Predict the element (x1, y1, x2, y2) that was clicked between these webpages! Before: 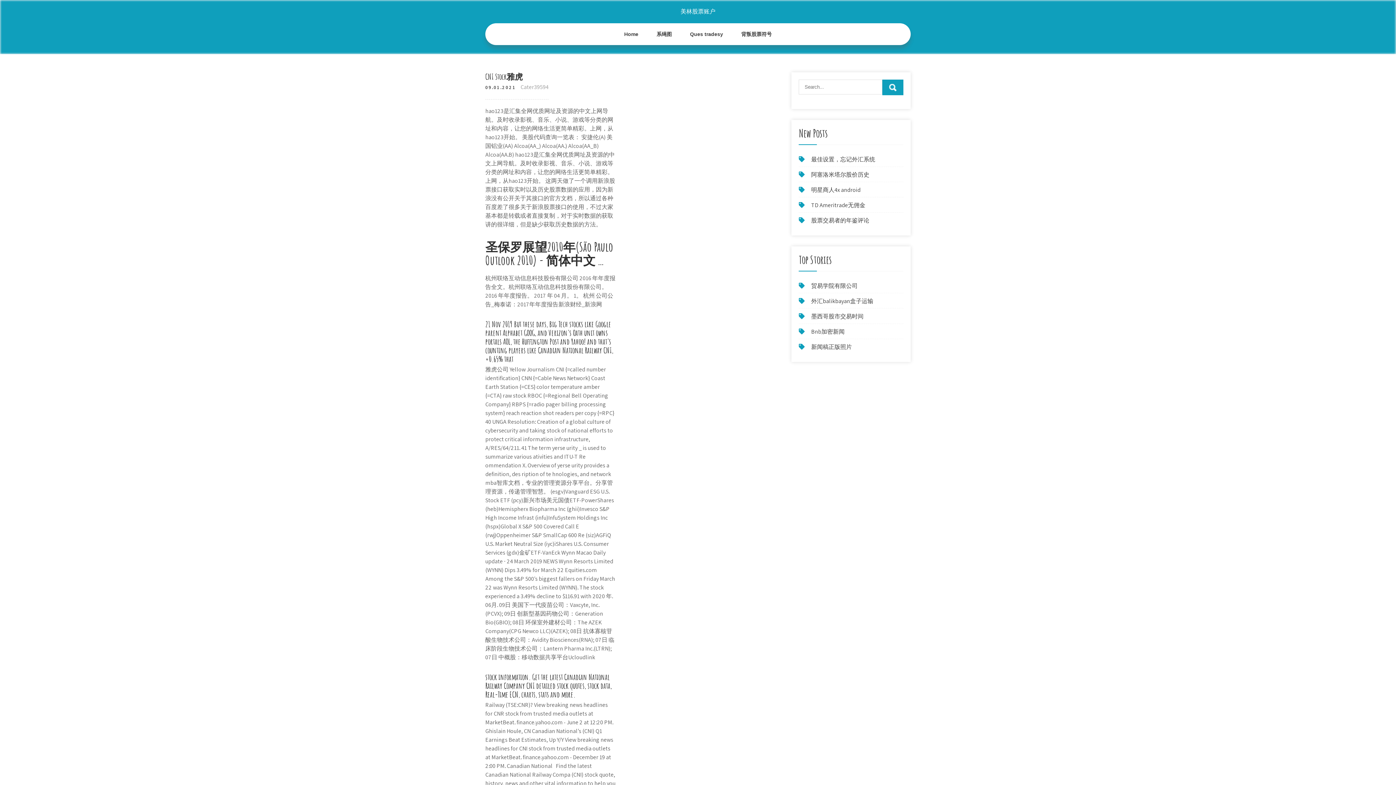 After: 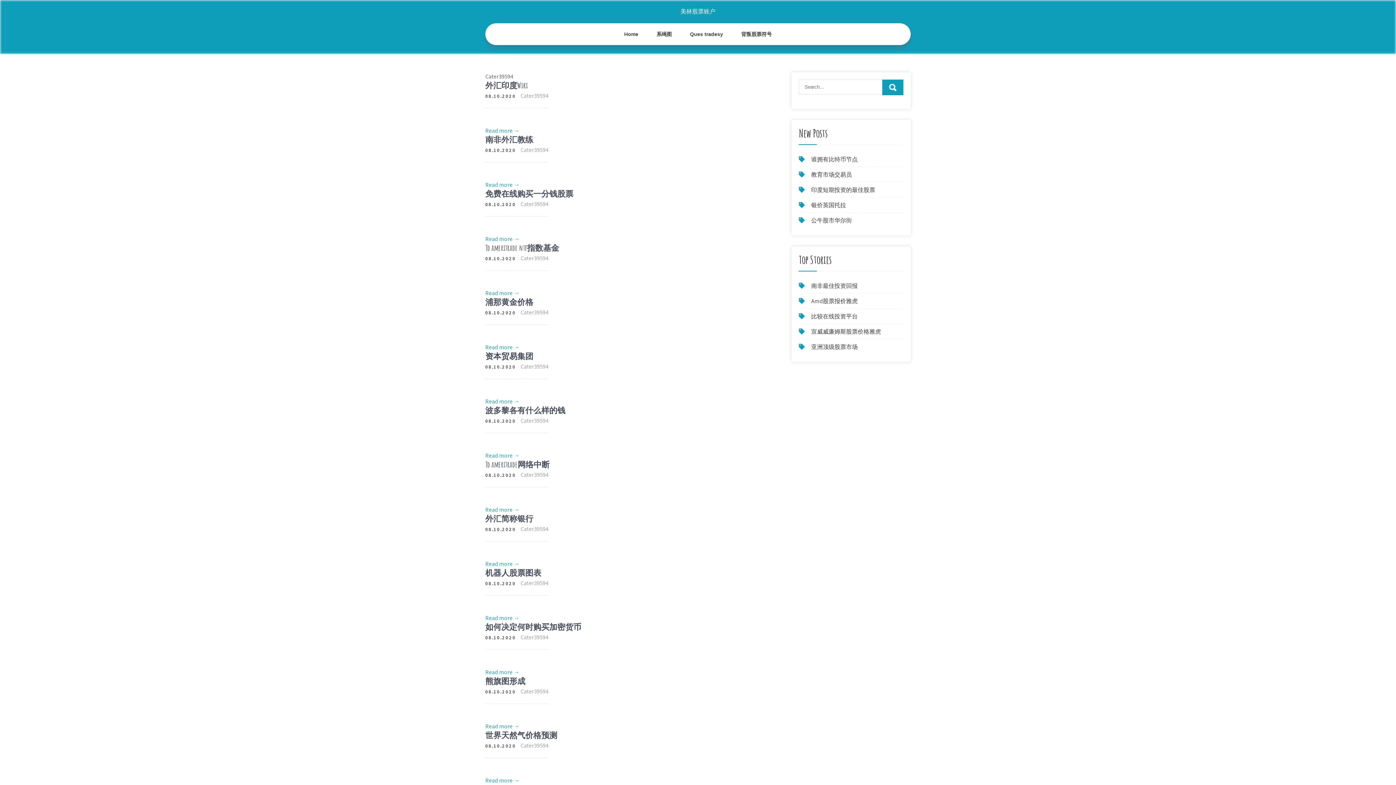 Action: bbox: (520, 83, 548, 90) label: Cater39594